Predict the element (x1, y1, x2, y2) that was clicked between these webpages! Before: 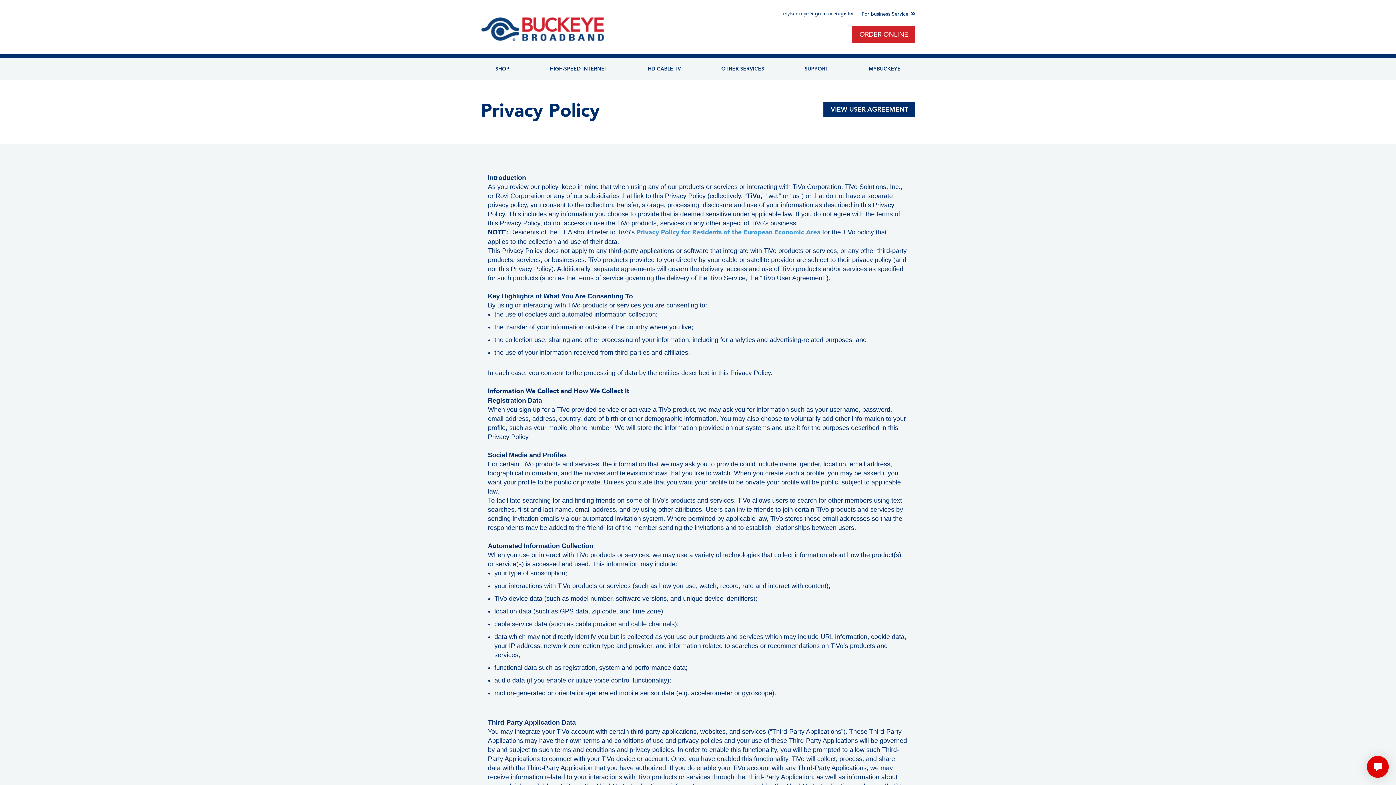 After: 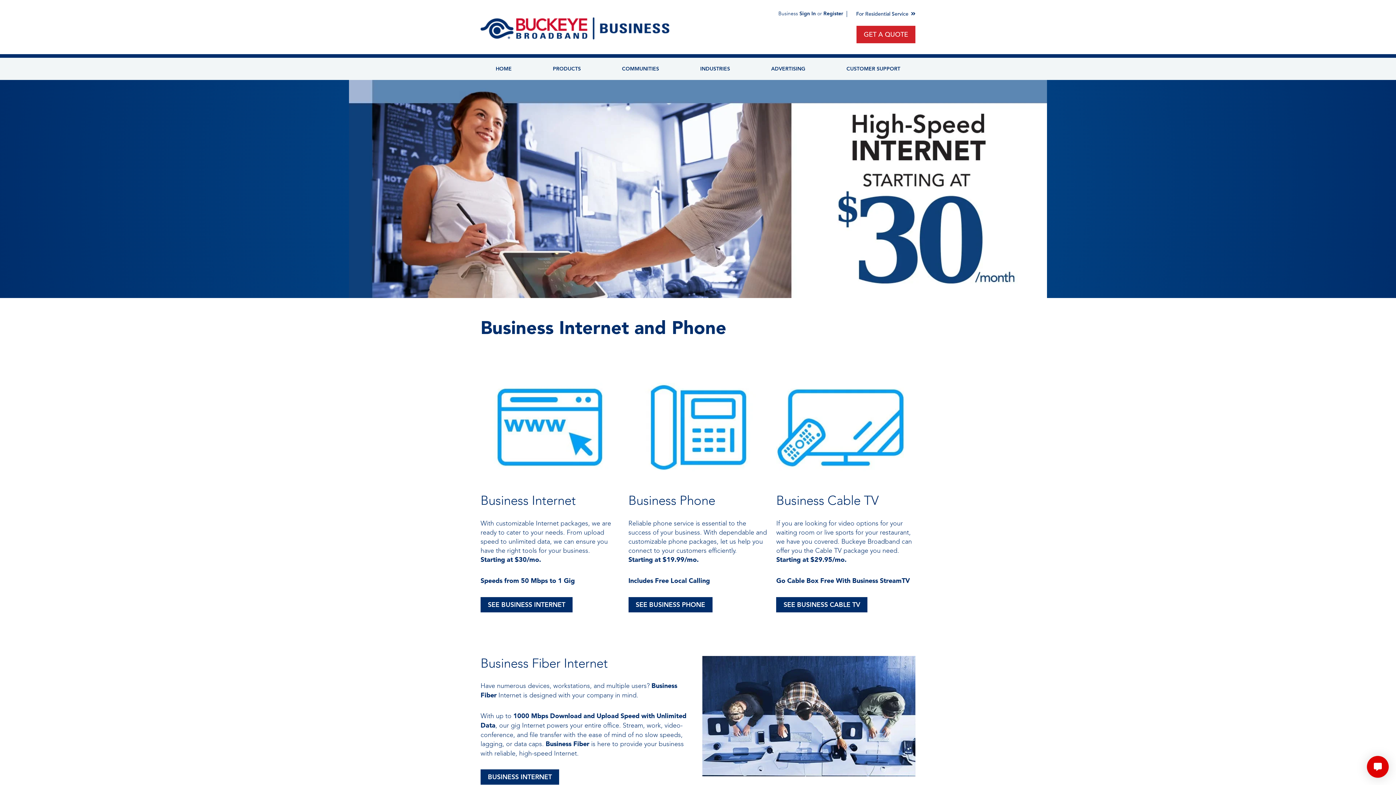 Action: bbox: (861, 10, 915, 17) label: For Business Service